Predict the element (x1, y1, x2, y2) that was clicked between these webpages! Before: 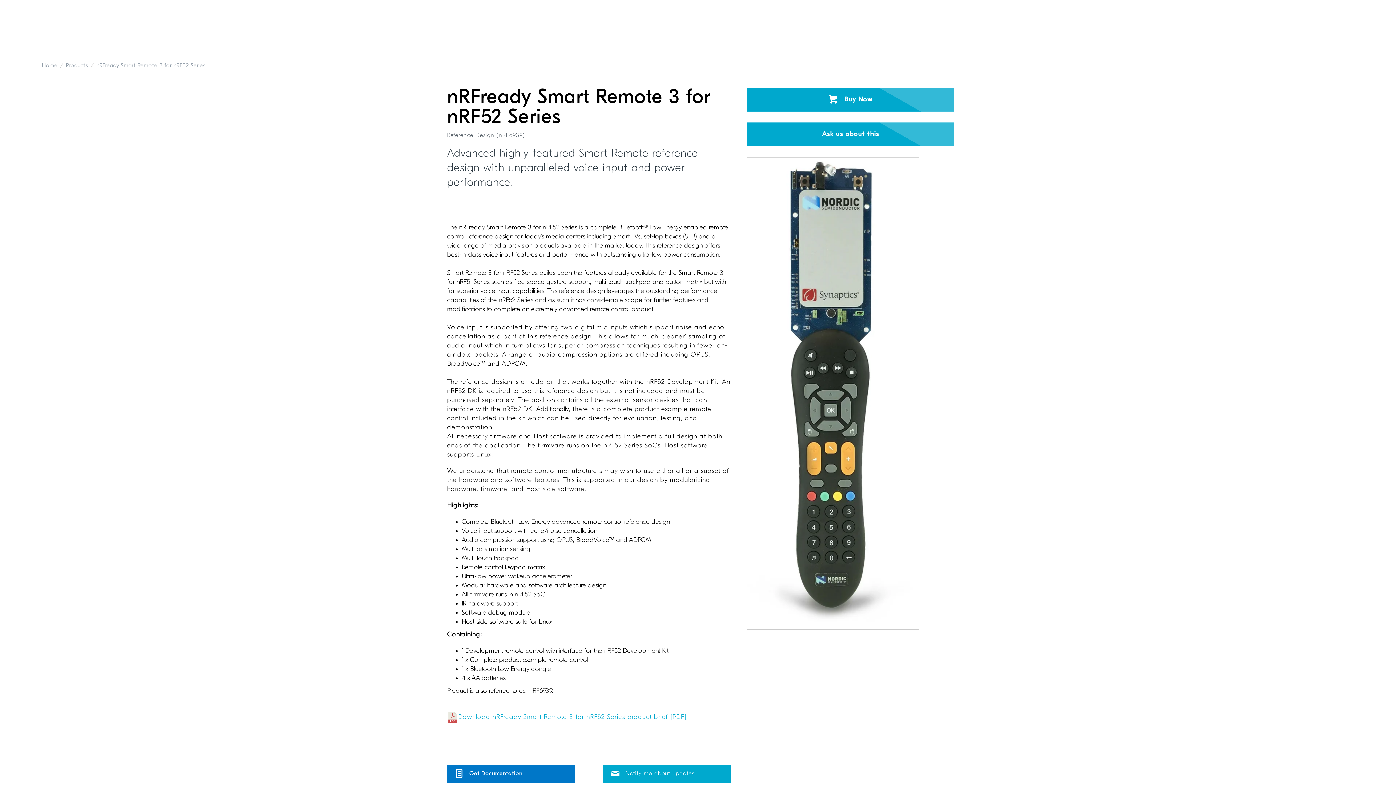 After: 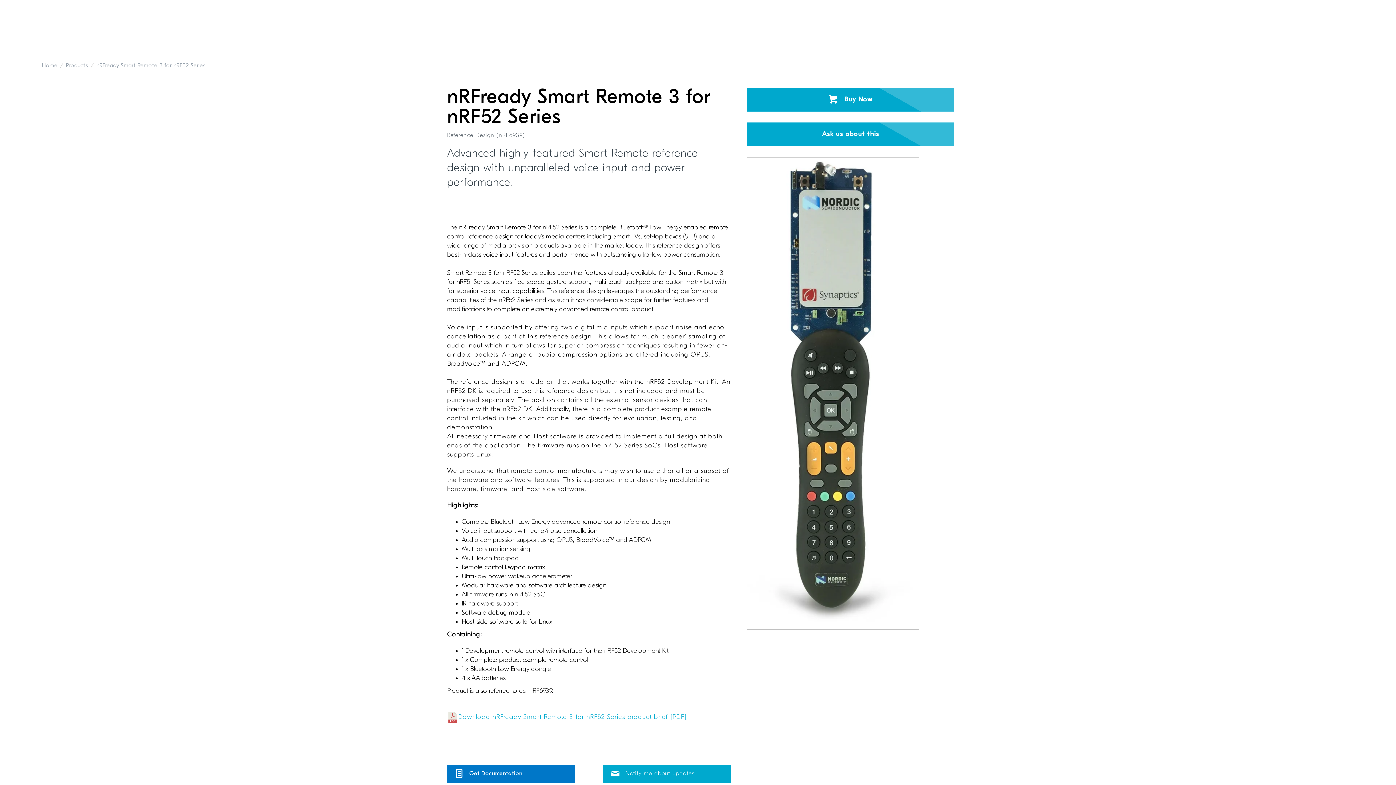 Action: bbox: (96, 62, 205, 68) label: nRFready Smart Remote 3 for nRF52 Series